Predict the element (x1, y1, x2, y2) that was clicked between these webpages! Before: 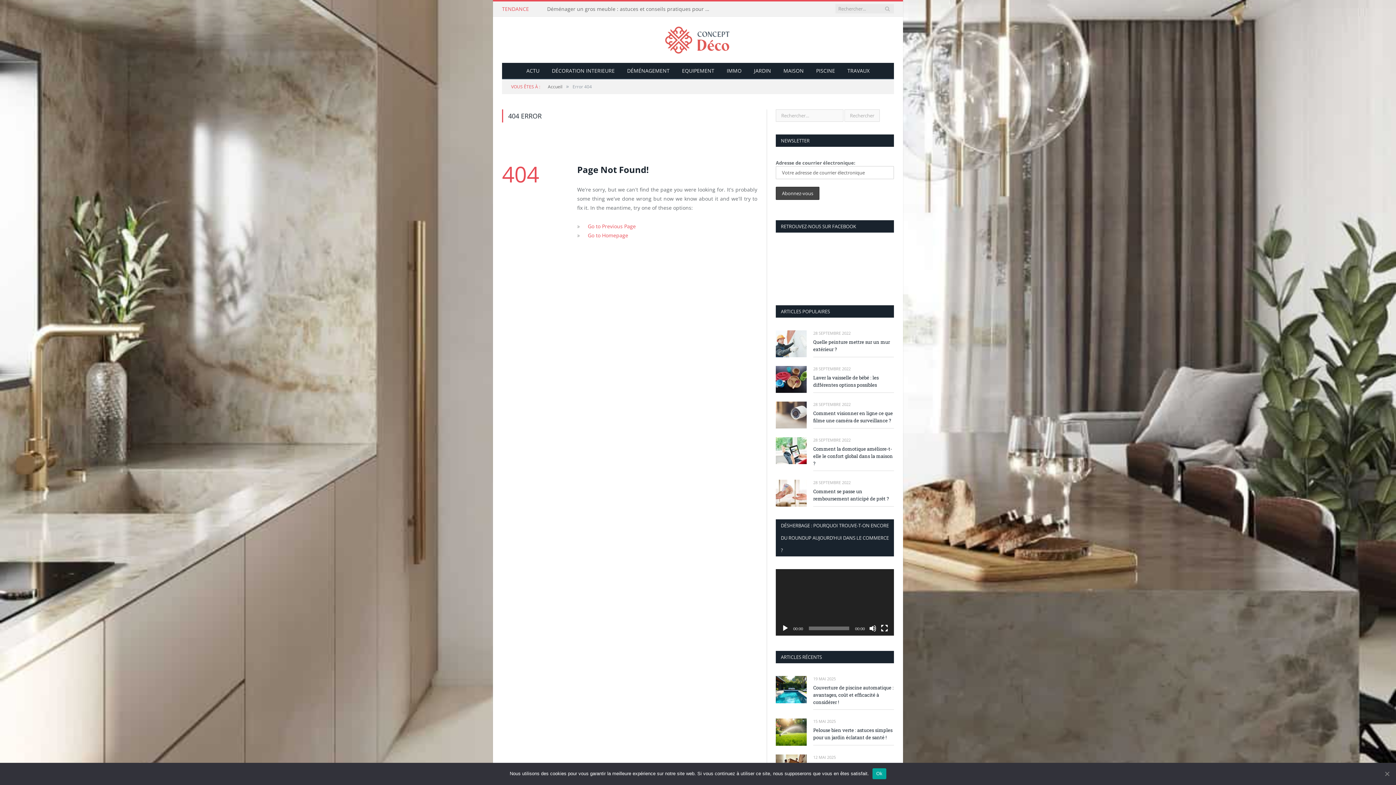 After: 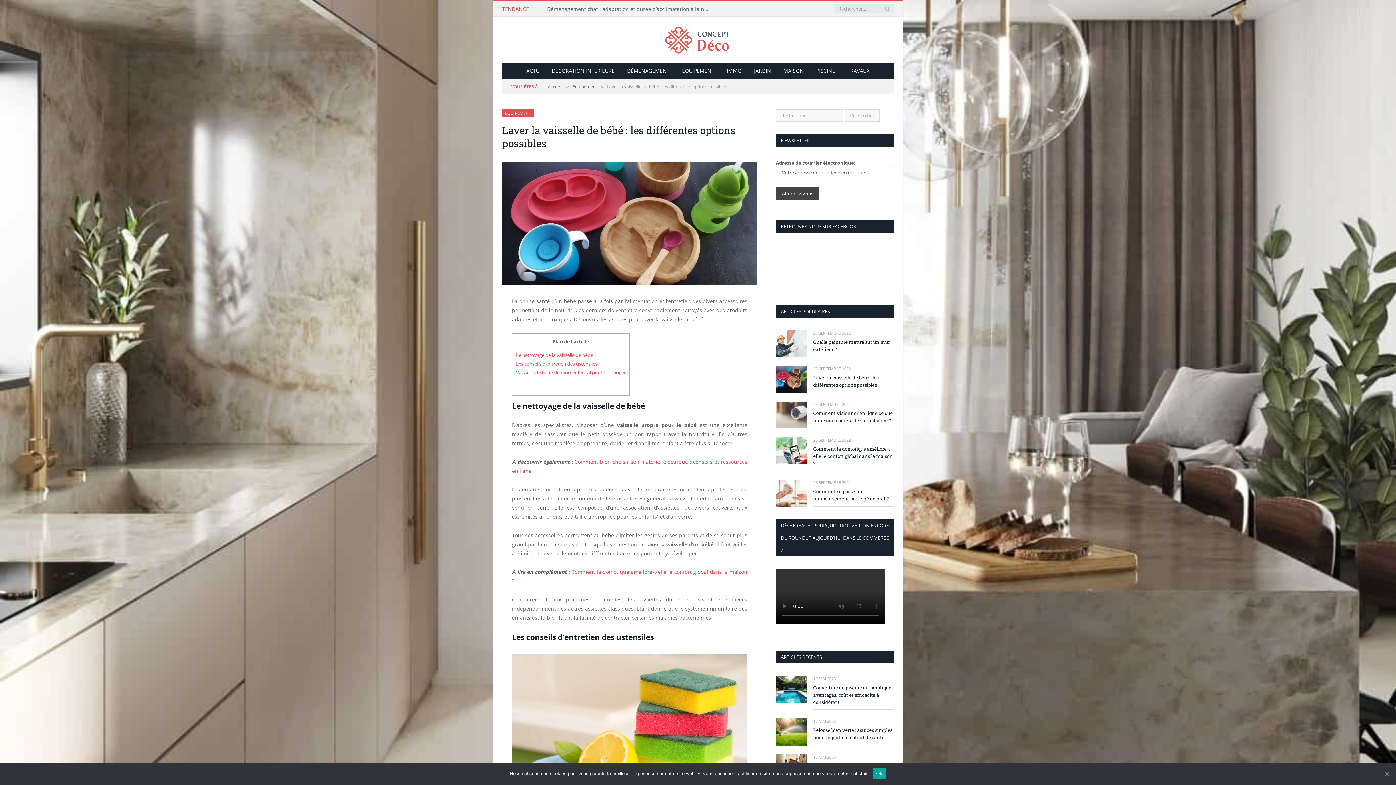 Action: label: Laver la vaisselle de bébé : les différentes options possibles bbox: (813, 374, 894, 388)